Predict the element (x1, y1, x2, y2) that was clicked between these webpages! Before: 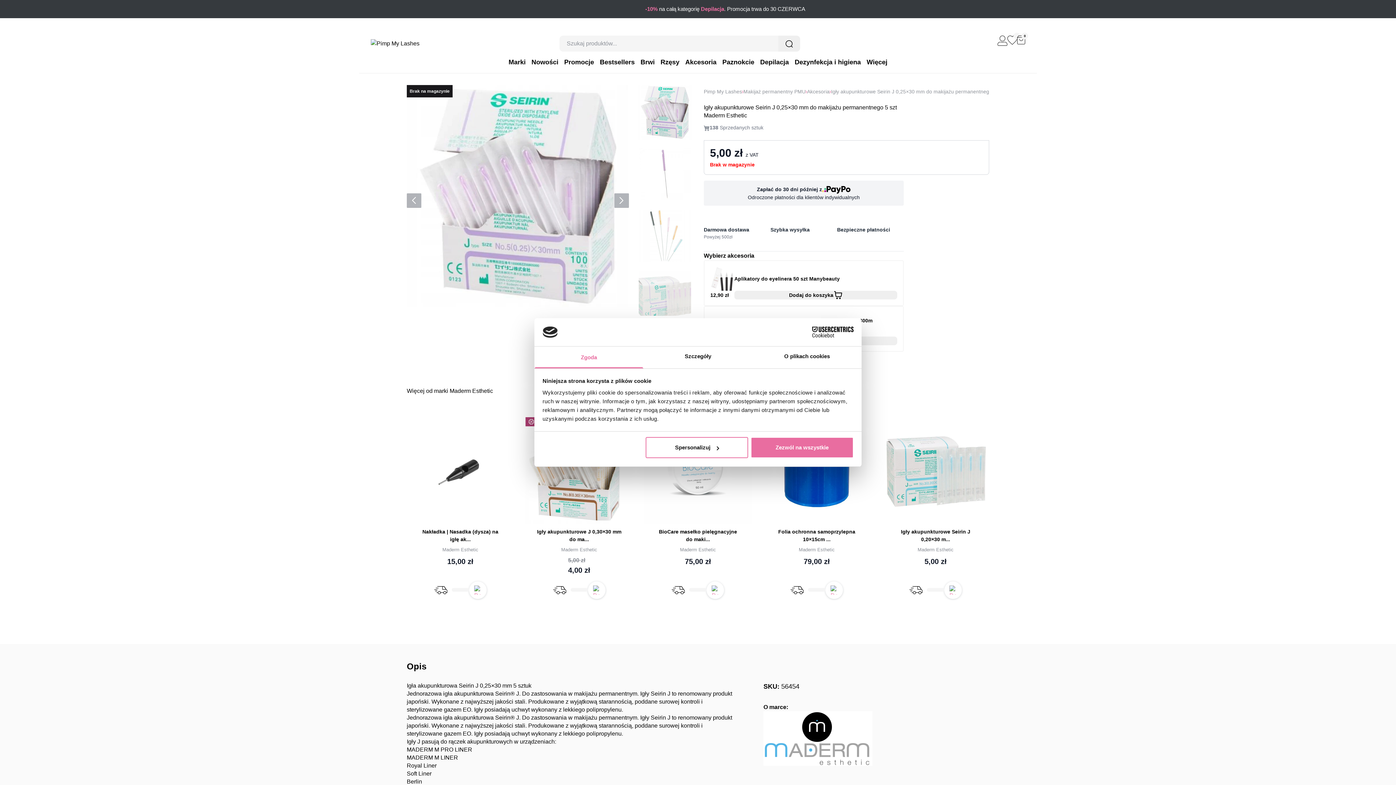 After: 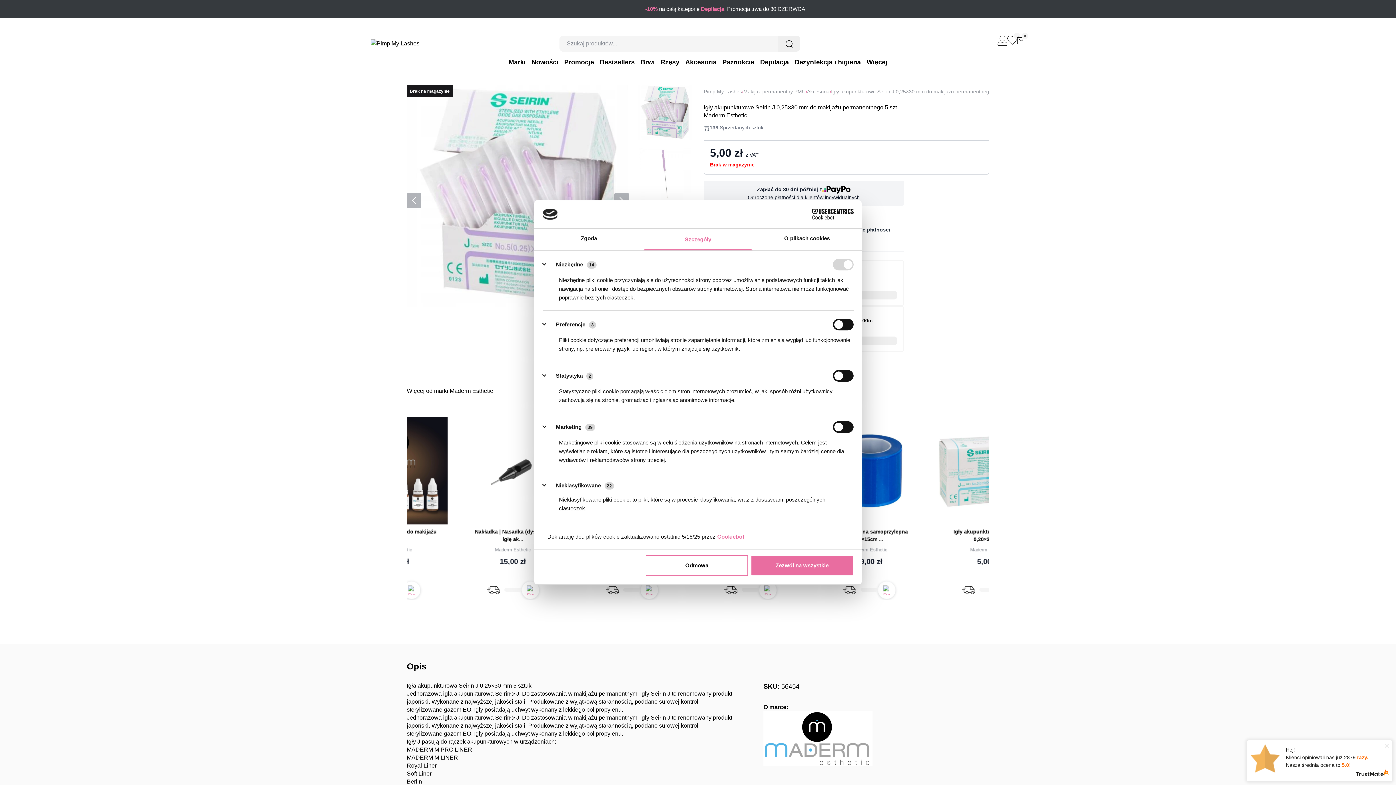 Action: label: Spersonalizuj bbox: (645, 437, 748, 458)